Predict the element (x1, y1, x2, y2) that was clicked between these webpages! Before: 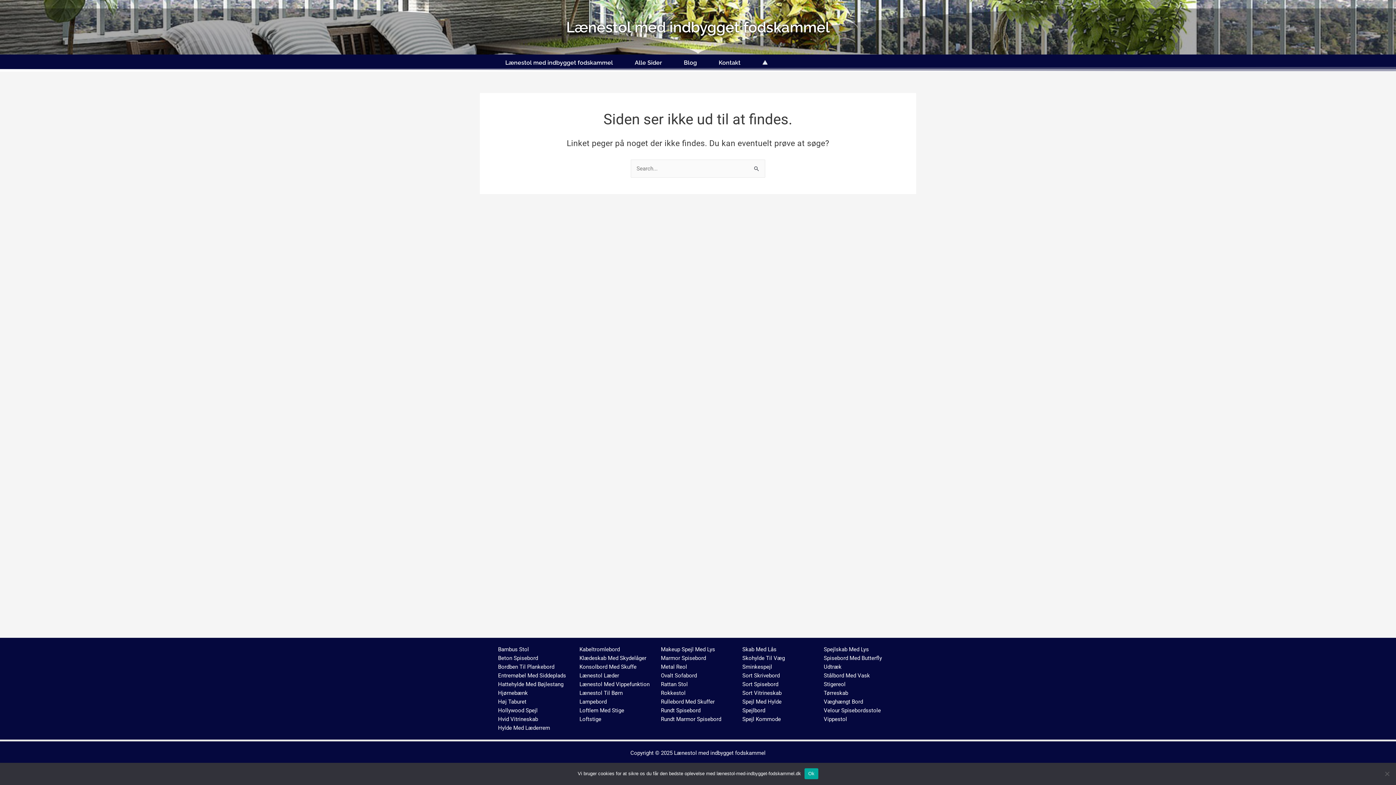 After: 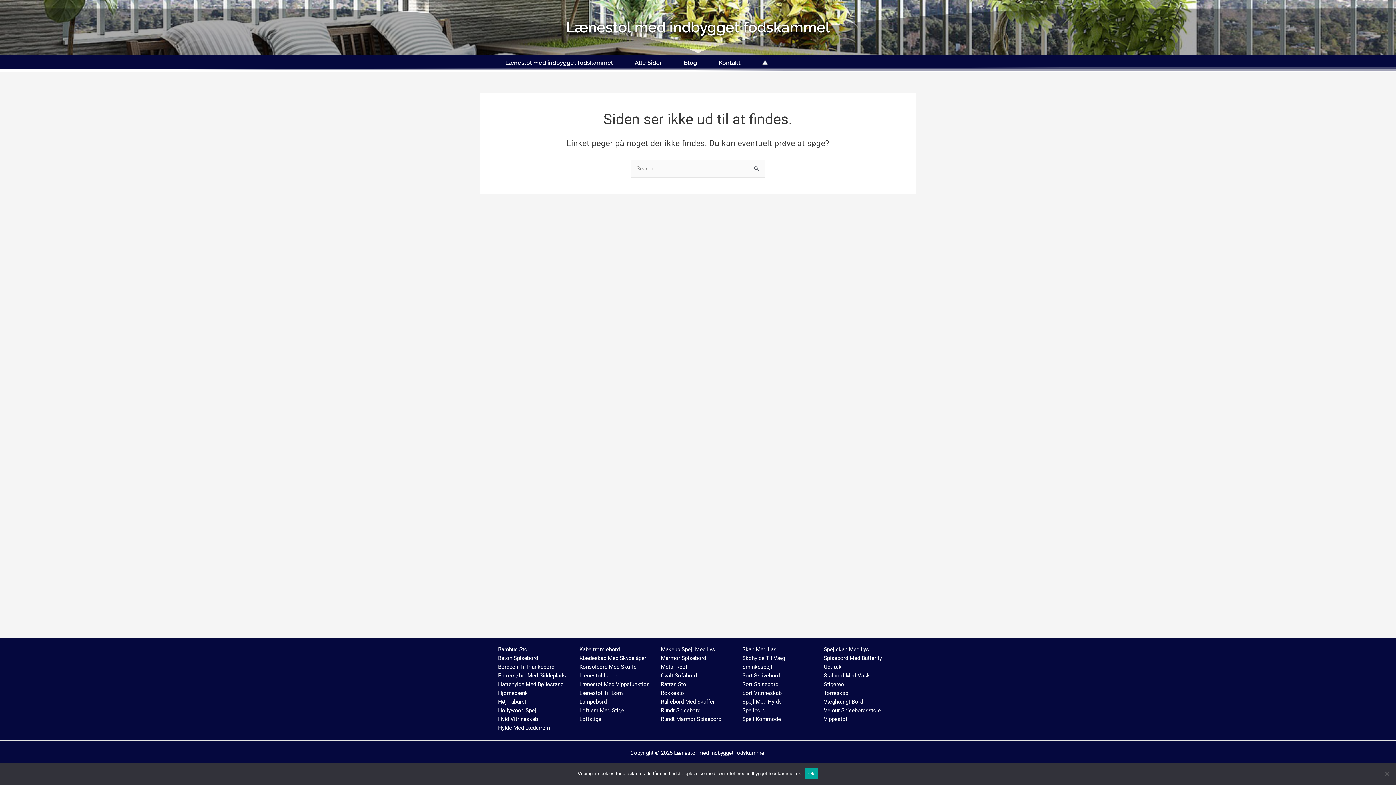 Action: label: Ovalt Sofabord bbox: (661, 672, 697, 679)